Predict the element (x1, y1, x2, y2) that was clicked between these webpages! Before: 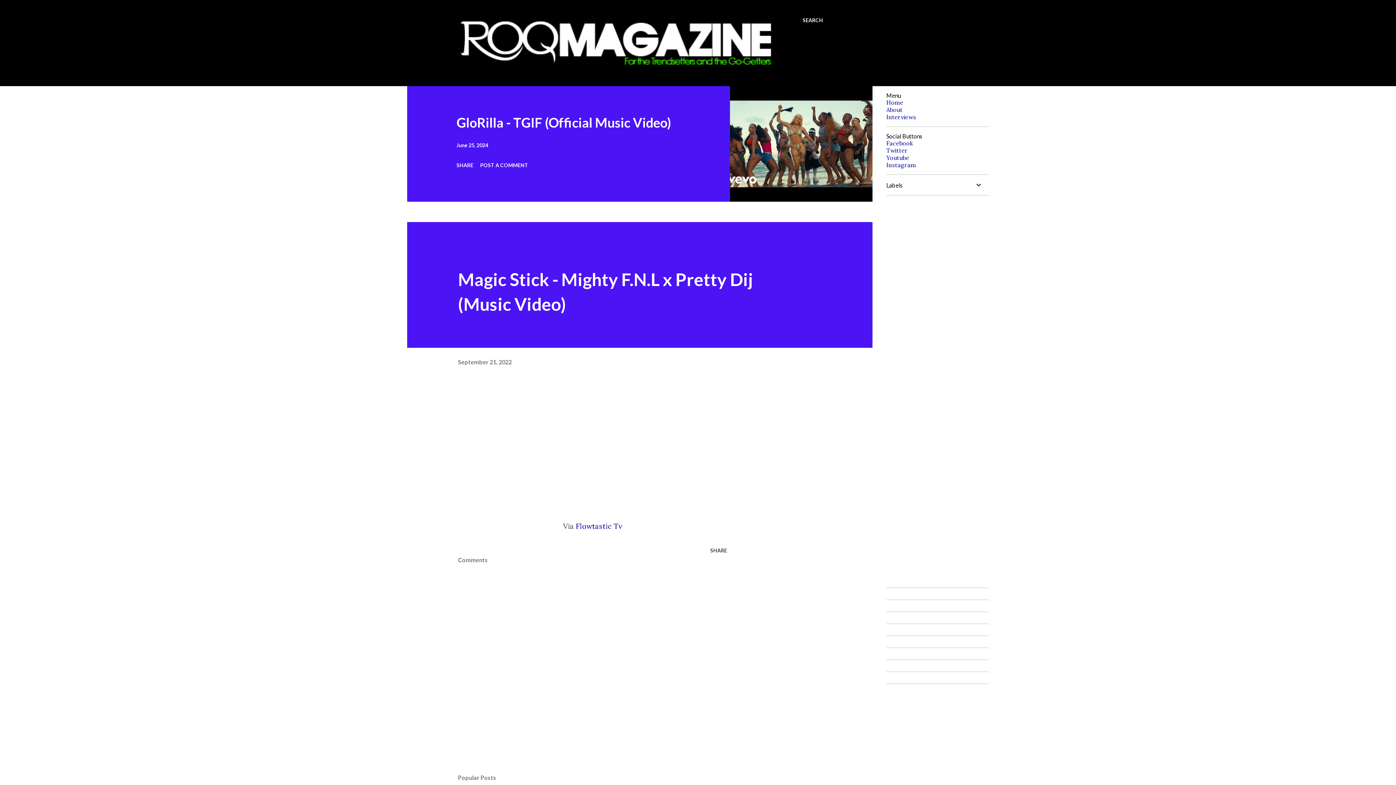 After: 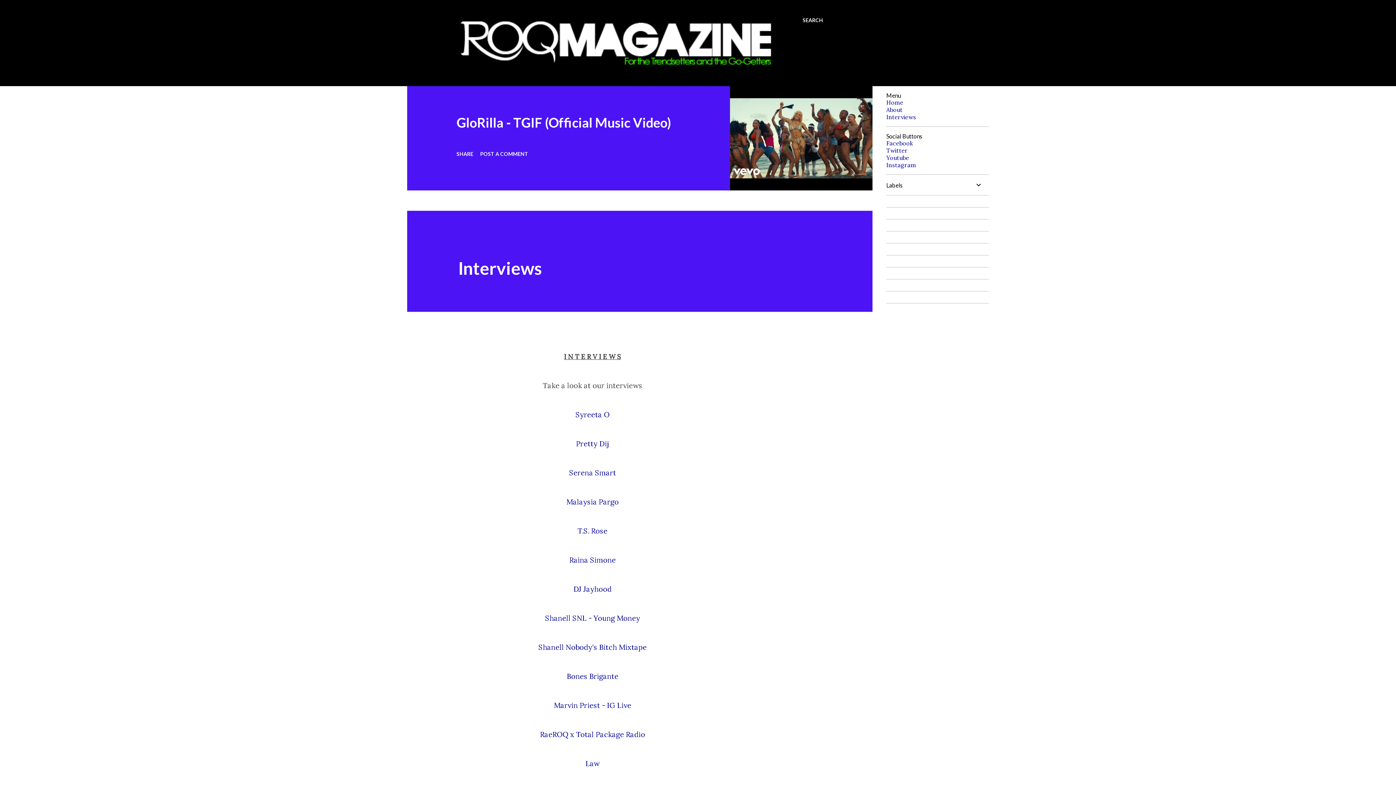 Action: bbox: (886, 113, 916, 120) label: Interviews